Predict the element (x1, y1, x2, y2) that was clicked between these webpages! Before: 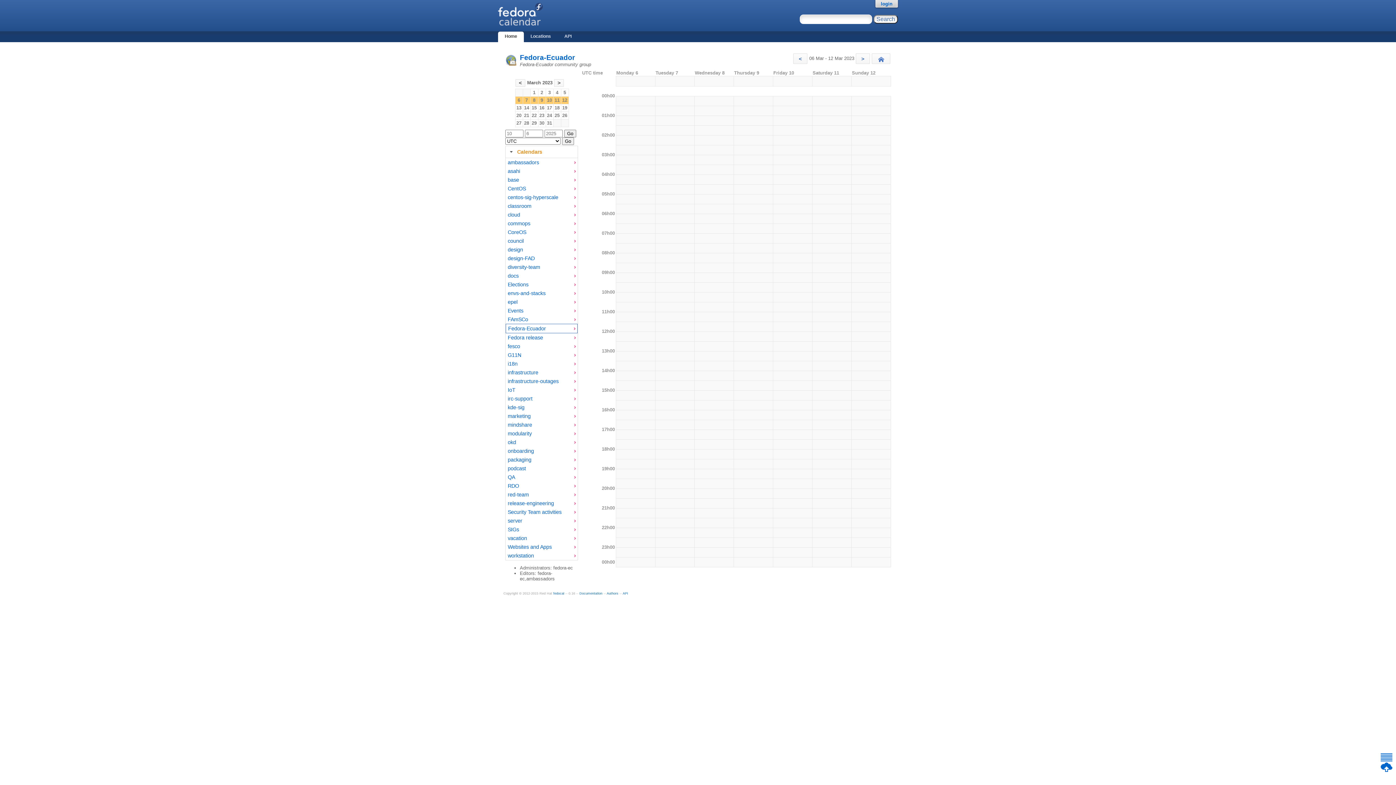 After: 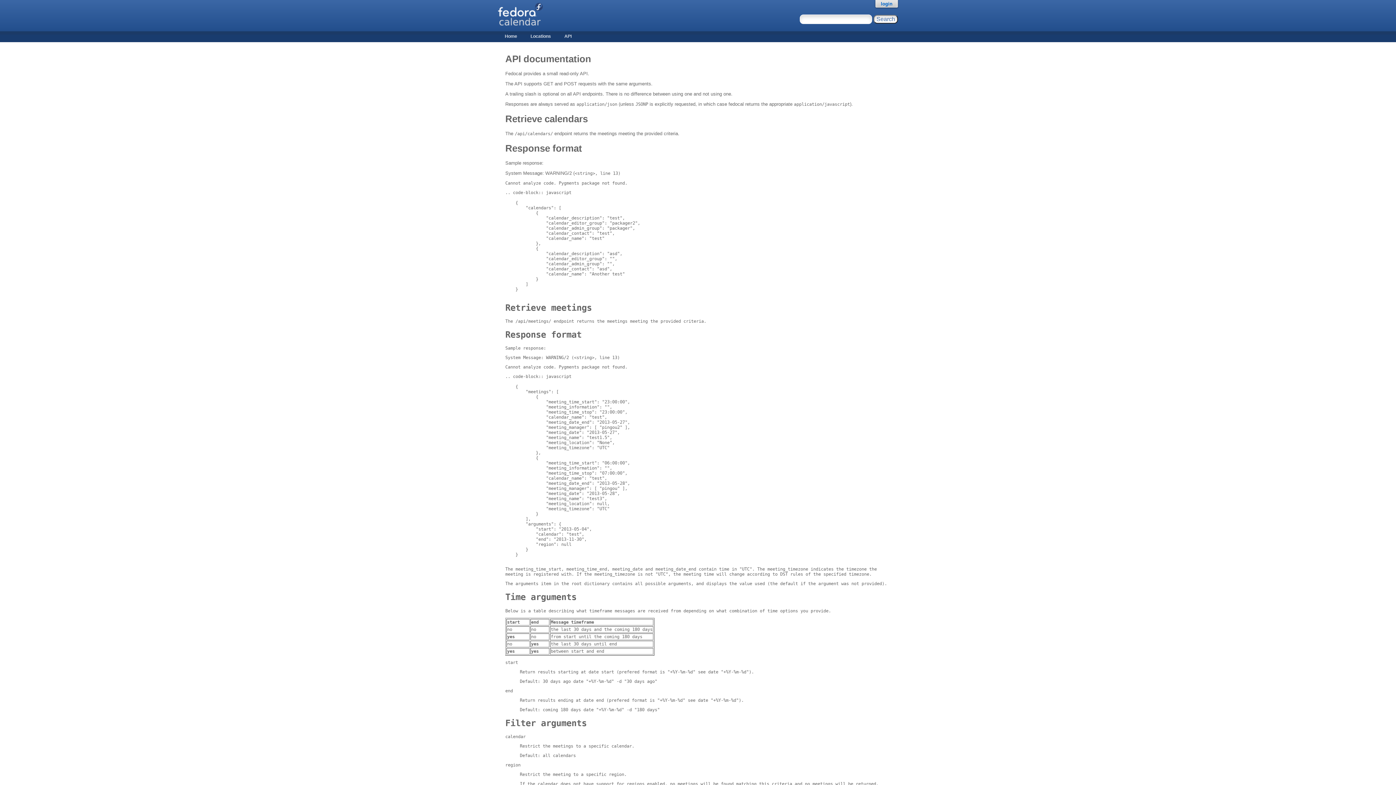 Action: label: API bbox: (622, 591, 628, 595)